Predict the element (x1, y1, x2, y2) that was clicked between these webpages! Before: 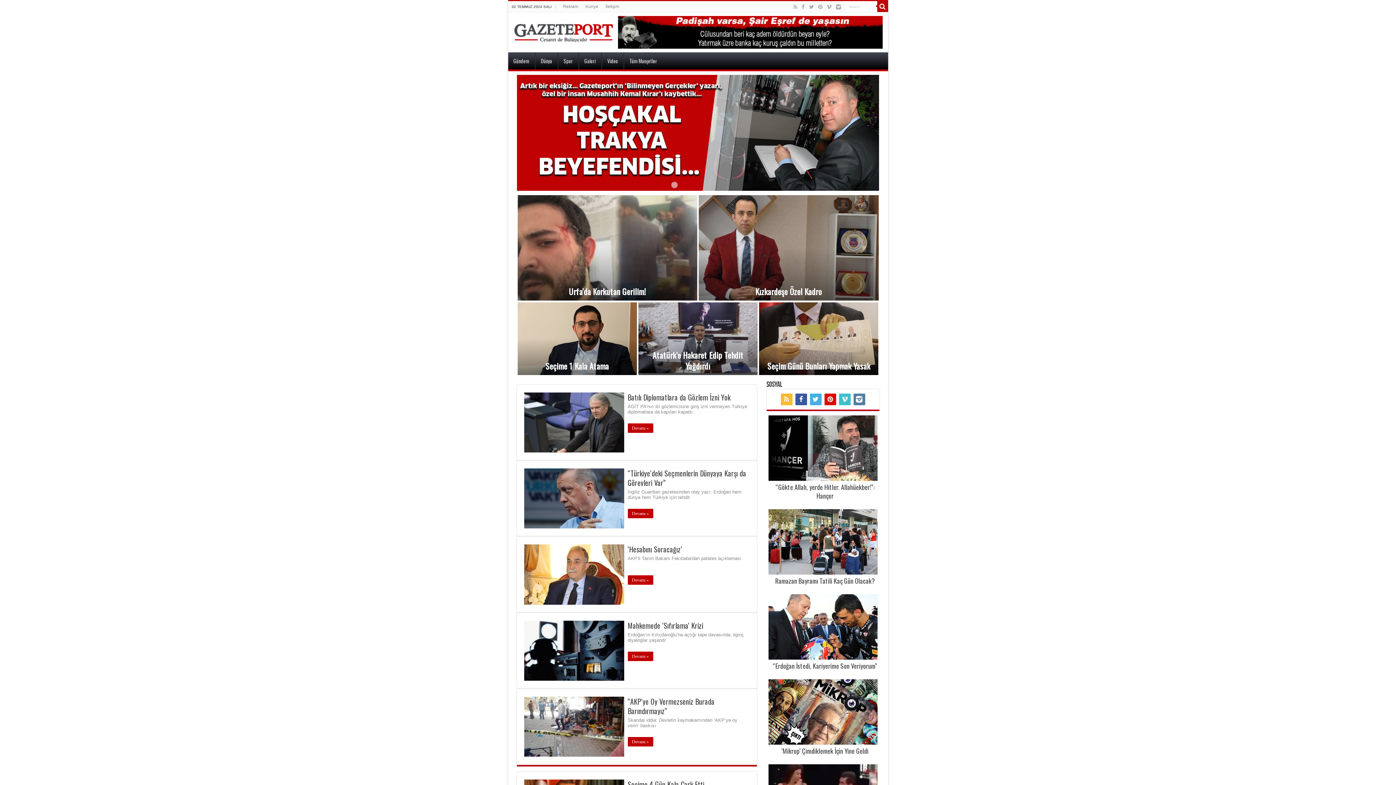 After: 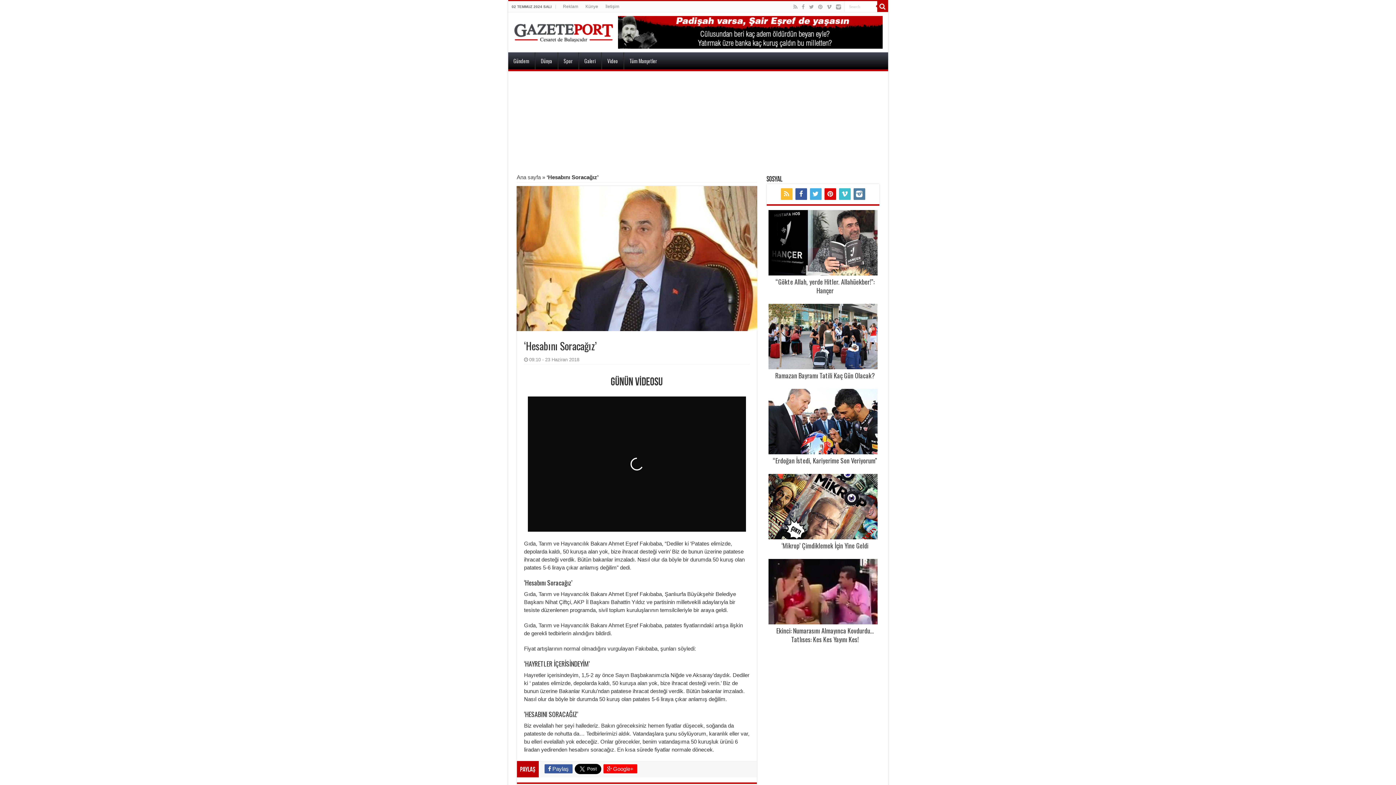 Action: label: ‘Hesabını Soracağız’ bbox: (627, 424, 682, 435)